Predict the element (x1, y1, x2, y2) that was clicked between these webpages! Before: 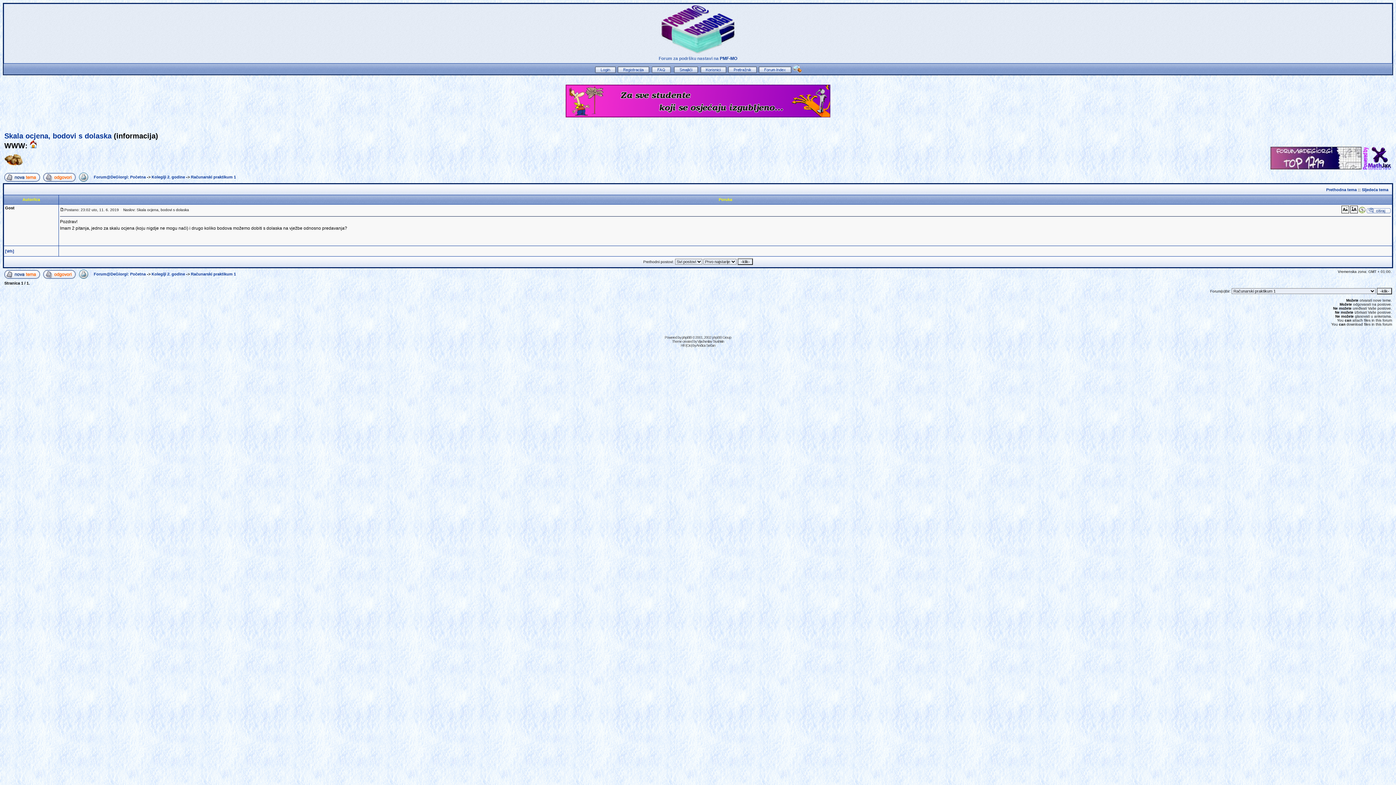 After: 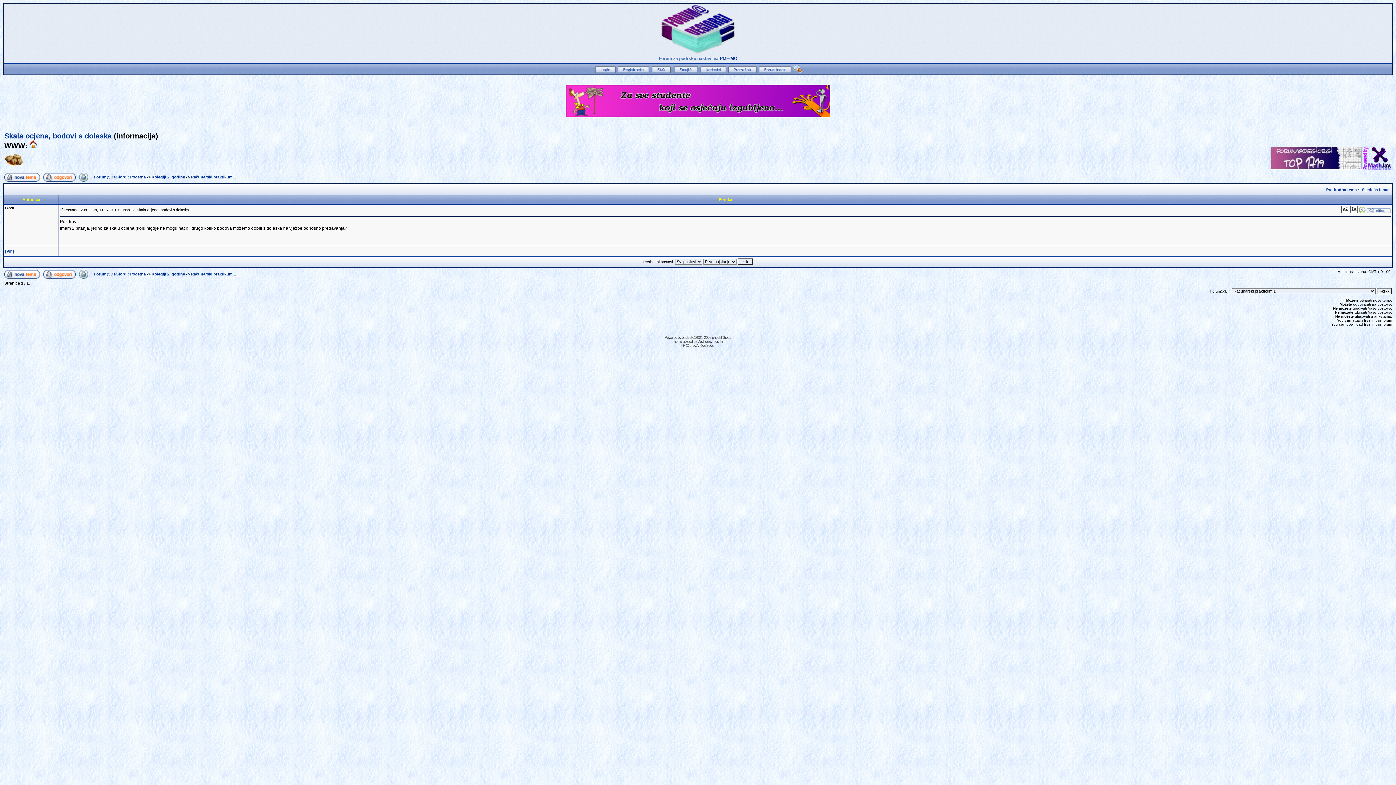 Action: bbox: (78, 173, 88, 178)